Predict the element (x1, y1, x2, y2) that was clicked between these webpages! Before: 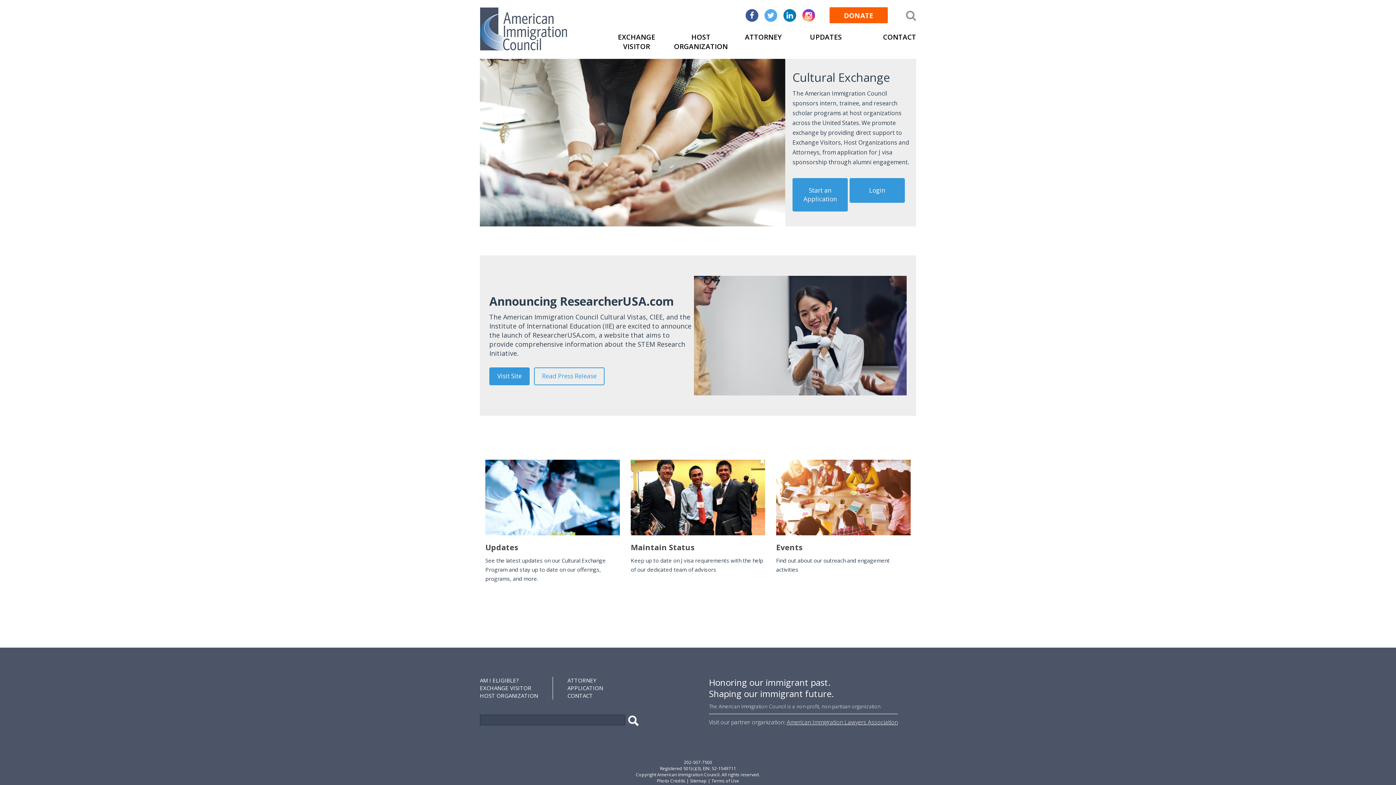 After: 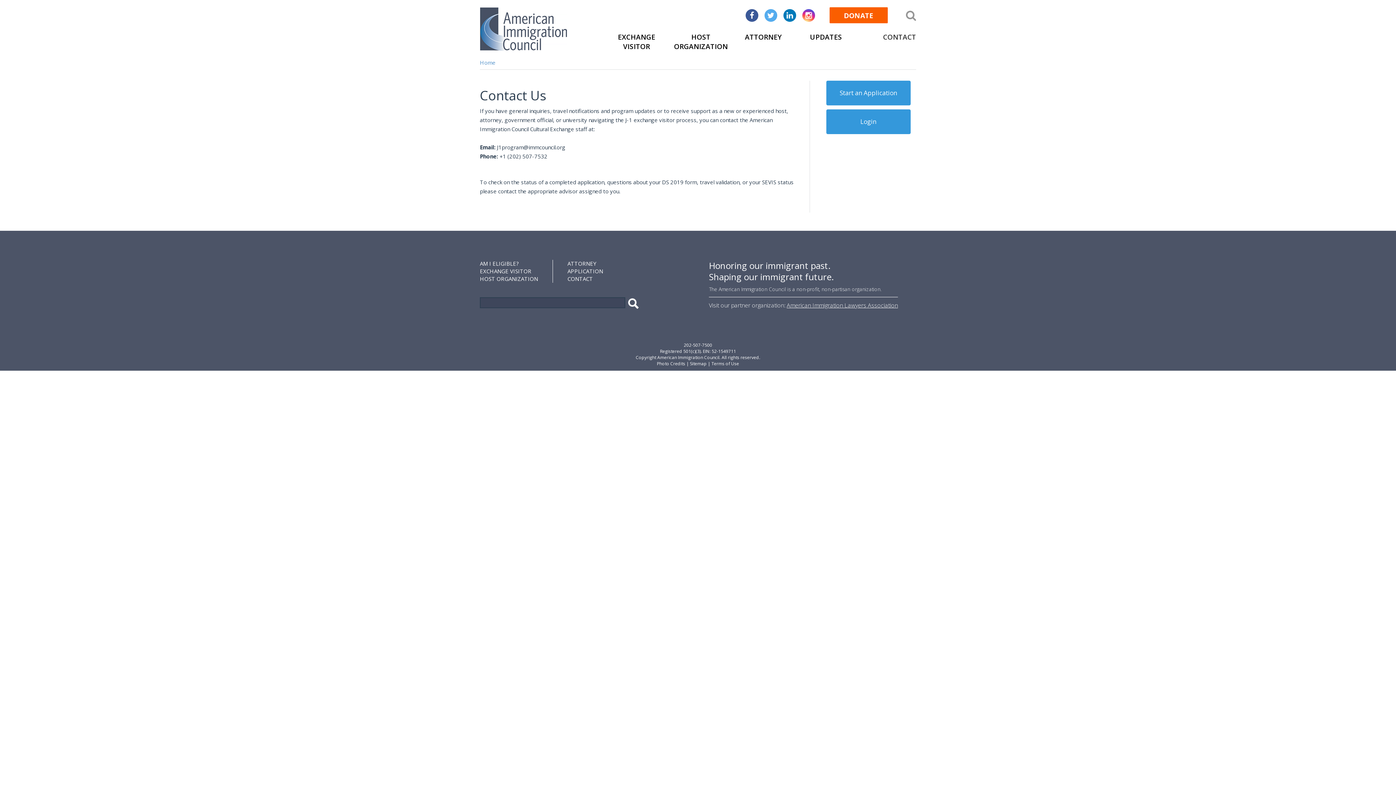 Action: bbox: (861, 32, 916, 41) label: CONTACT